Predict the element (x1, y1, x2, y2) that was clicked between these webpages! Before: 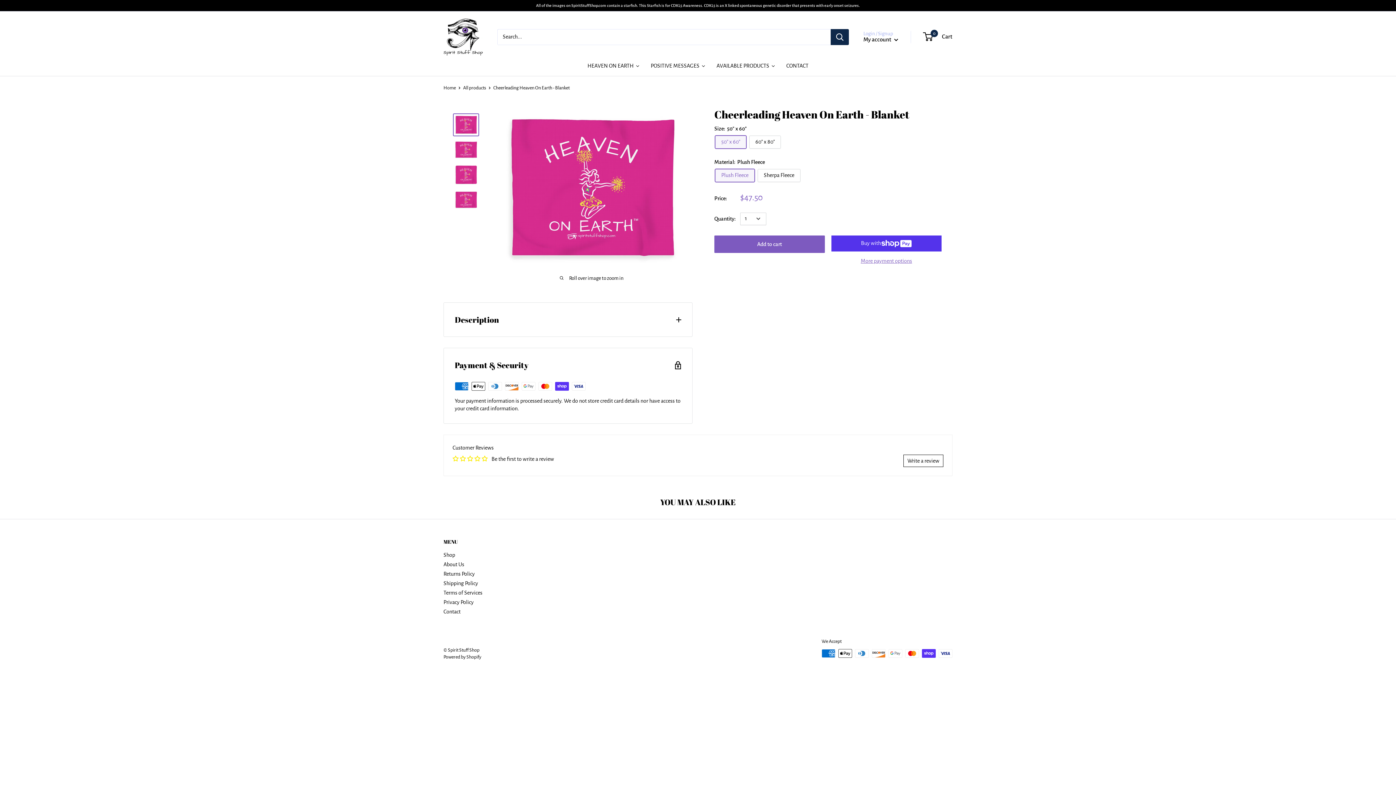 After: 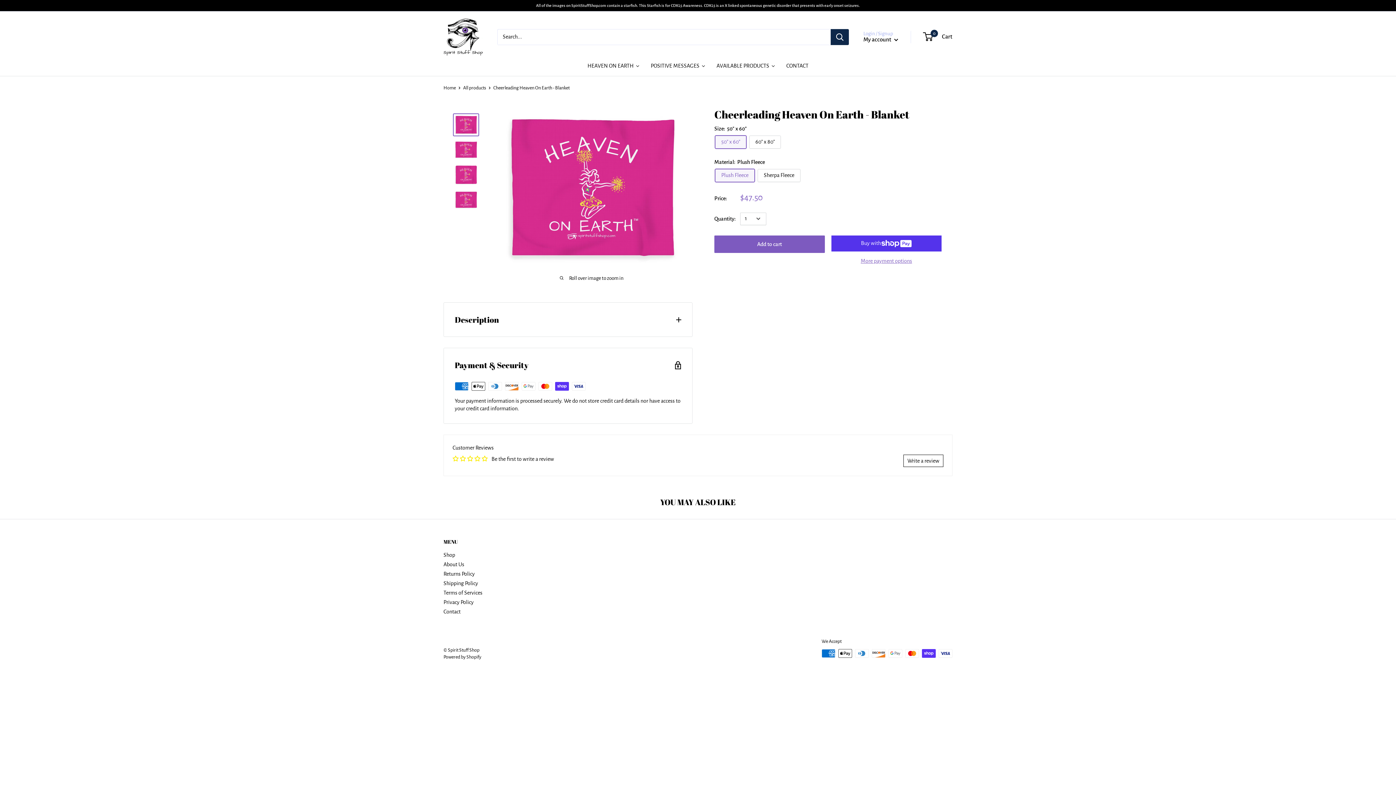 Action: label: Write a review bbox: (903, 454, 943, 467)